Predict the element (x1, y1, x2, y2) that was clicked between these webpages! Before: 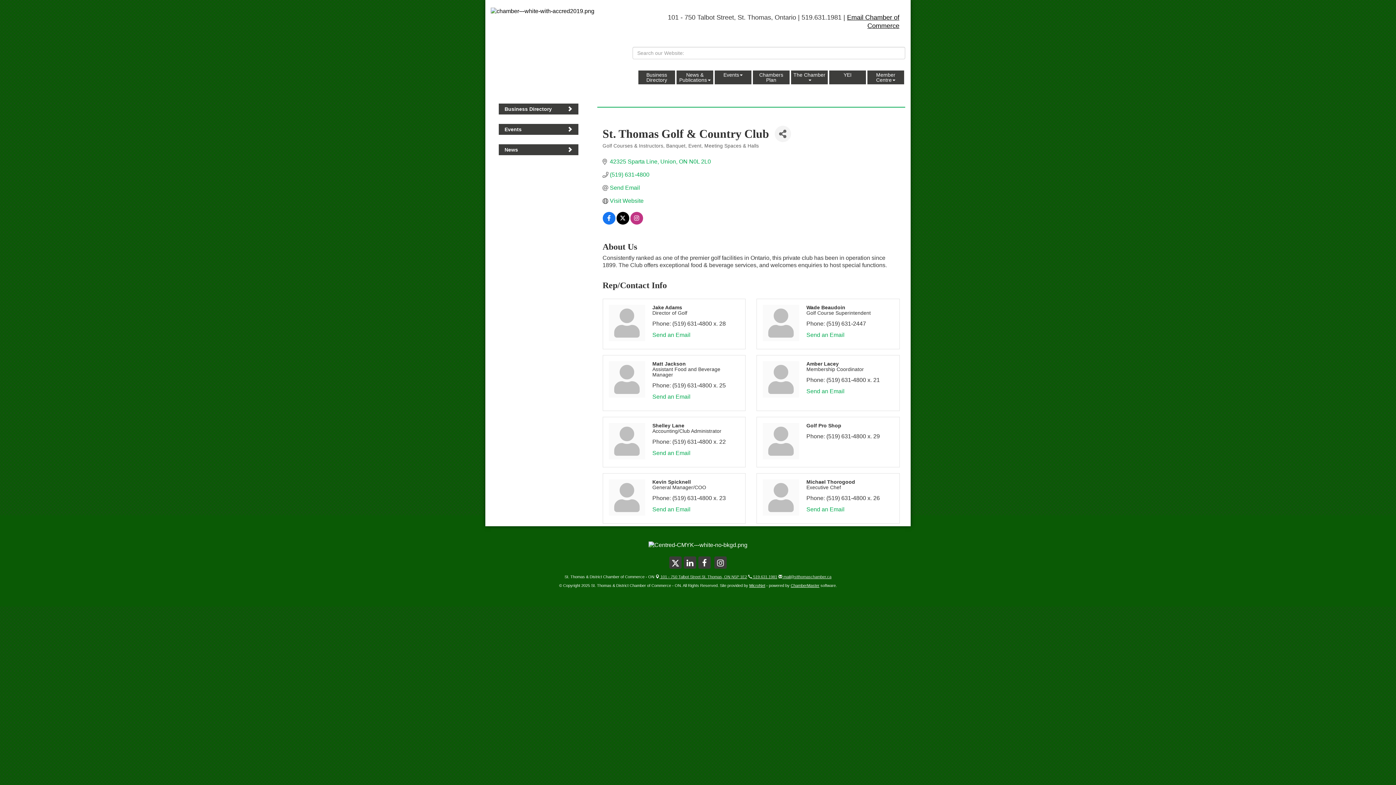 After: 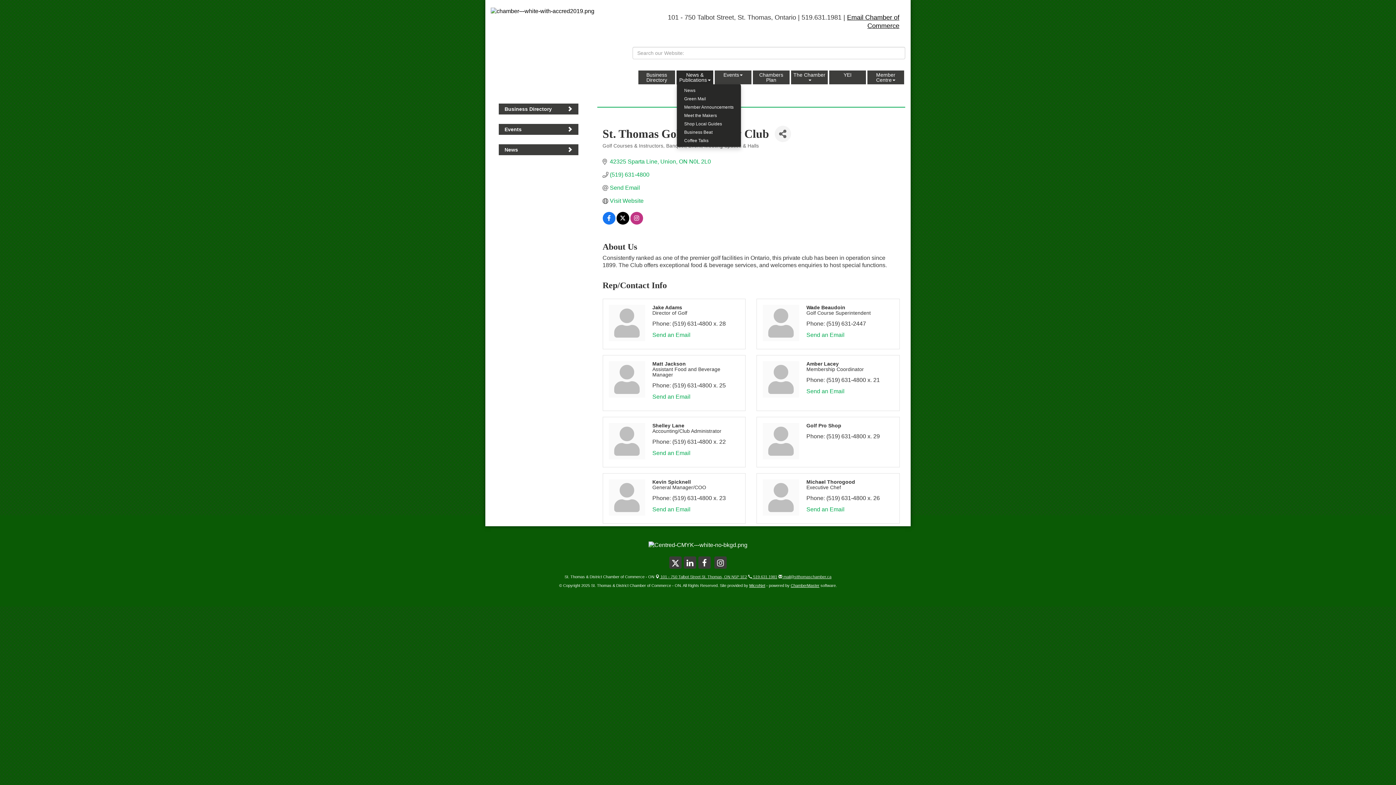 Action: bbox: (676, 70, 713, 84) label: News & Publications